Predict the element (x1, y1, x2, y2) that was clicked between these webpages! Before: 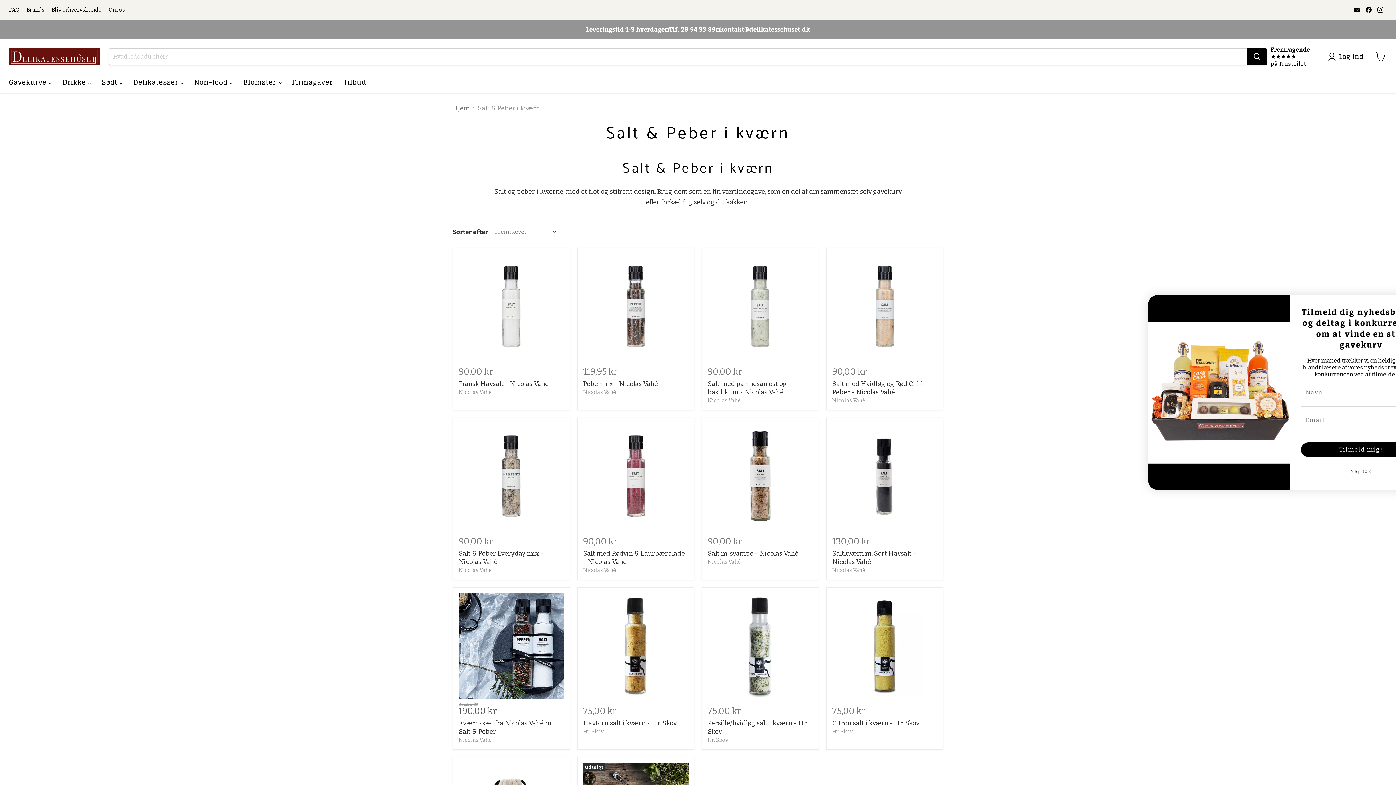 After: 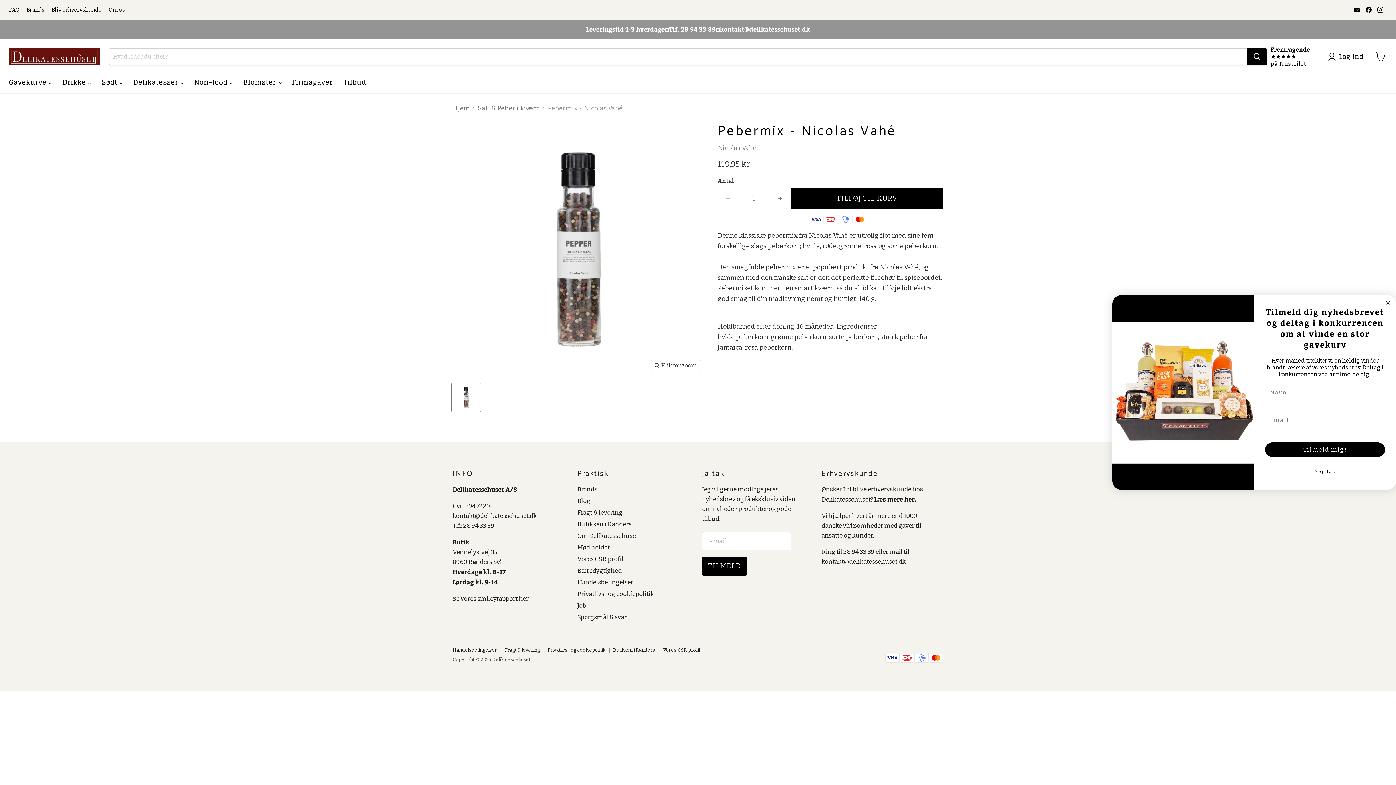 Action: bbox: (583, 380, 658, 388) label: Pebermix - Nicolas Vahé